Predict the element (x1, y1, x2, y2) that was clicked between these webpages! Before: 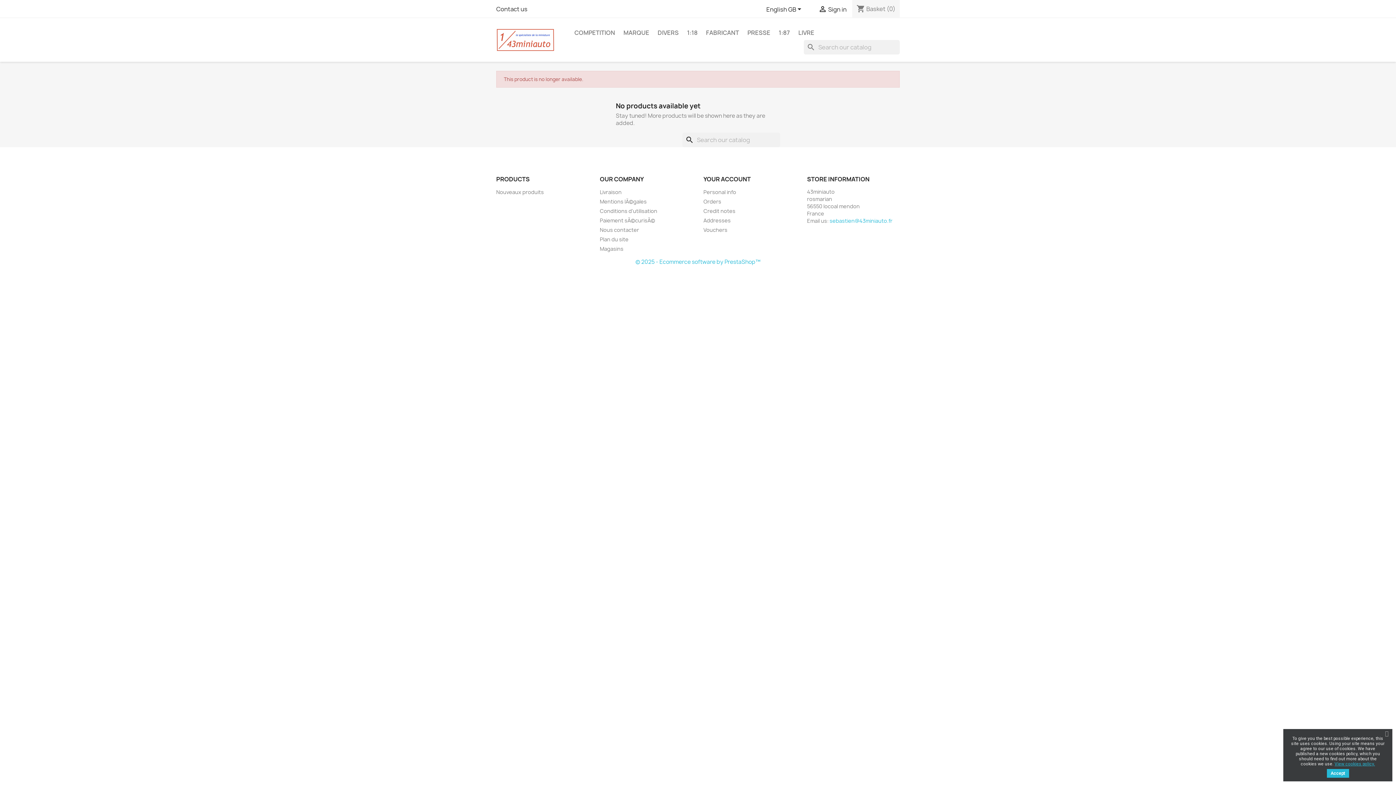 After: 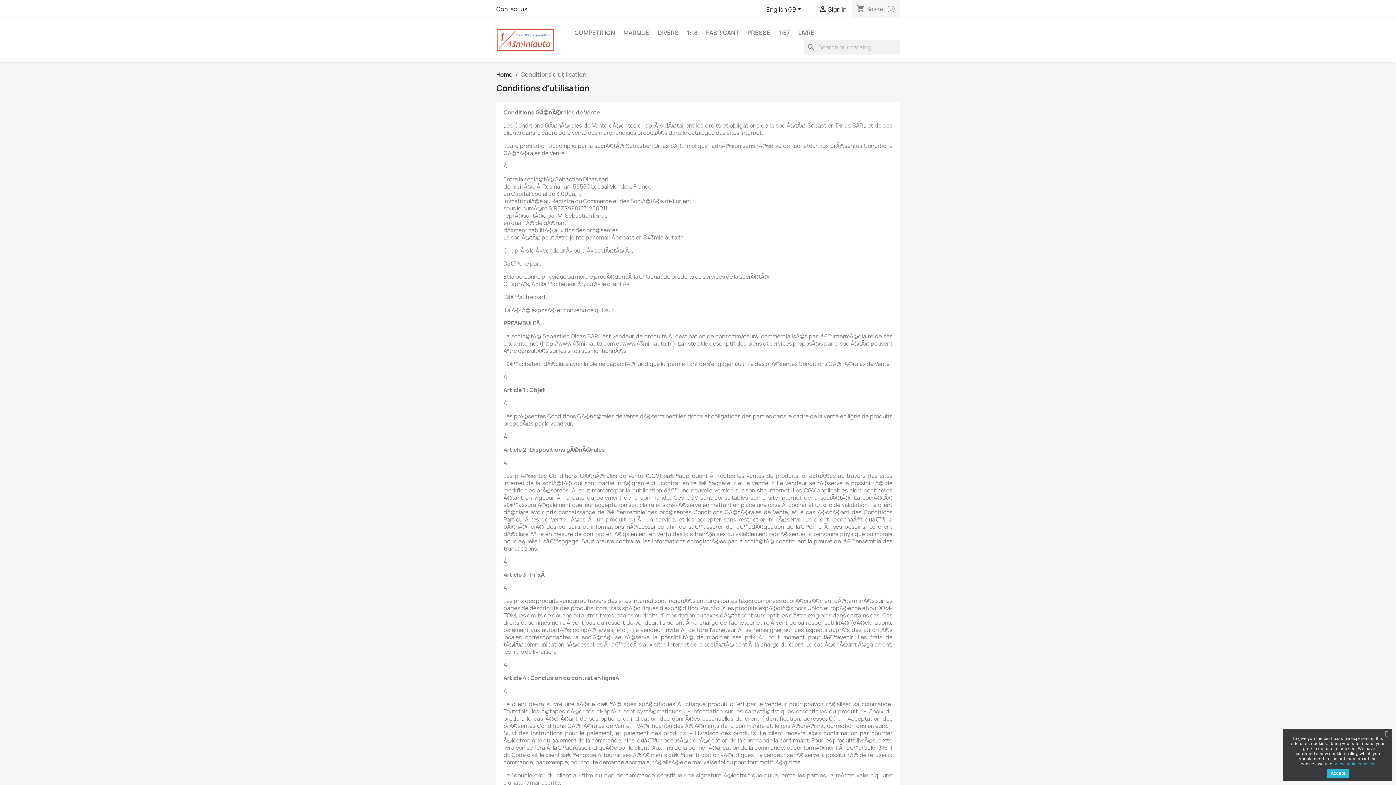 Action: bbox: (600, 207, 657, 214) label: Conditions d'utilisation